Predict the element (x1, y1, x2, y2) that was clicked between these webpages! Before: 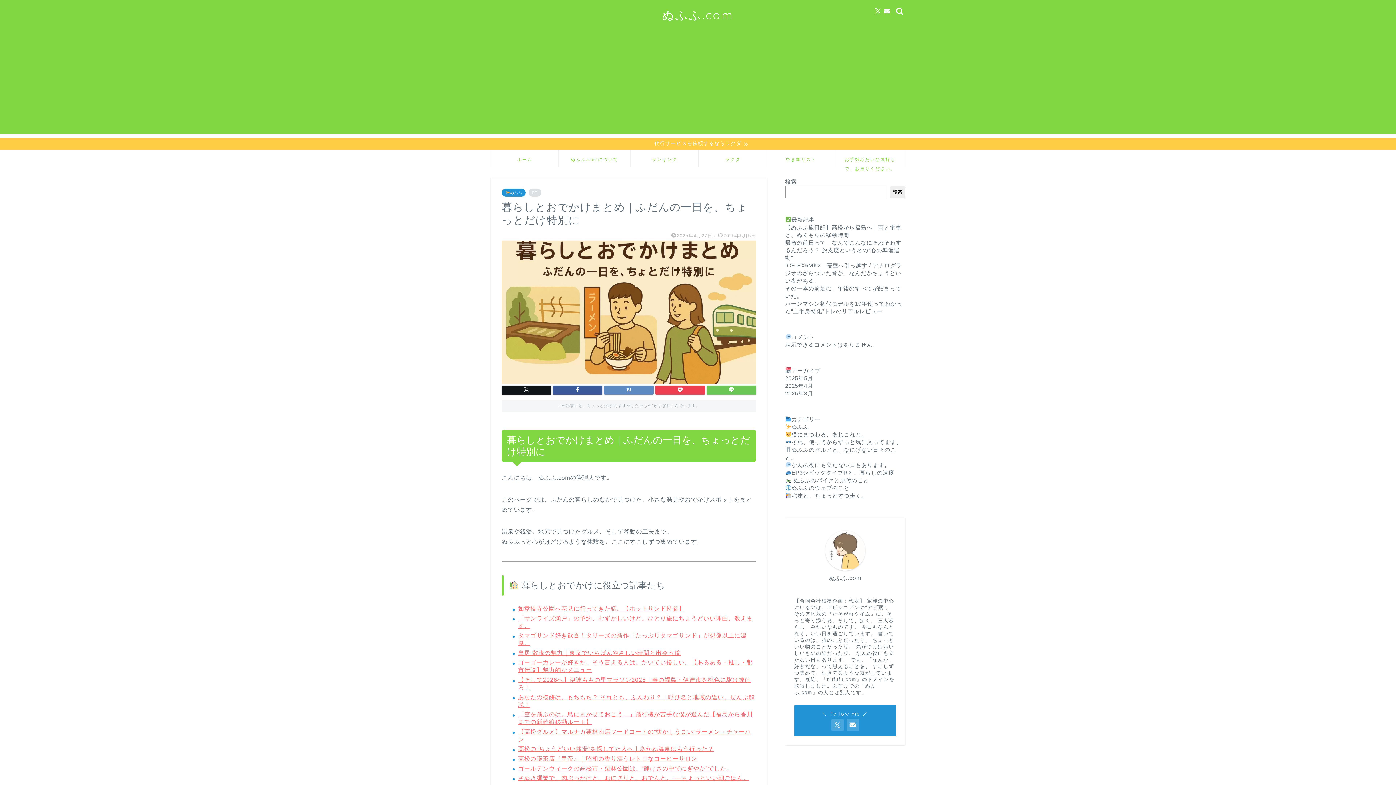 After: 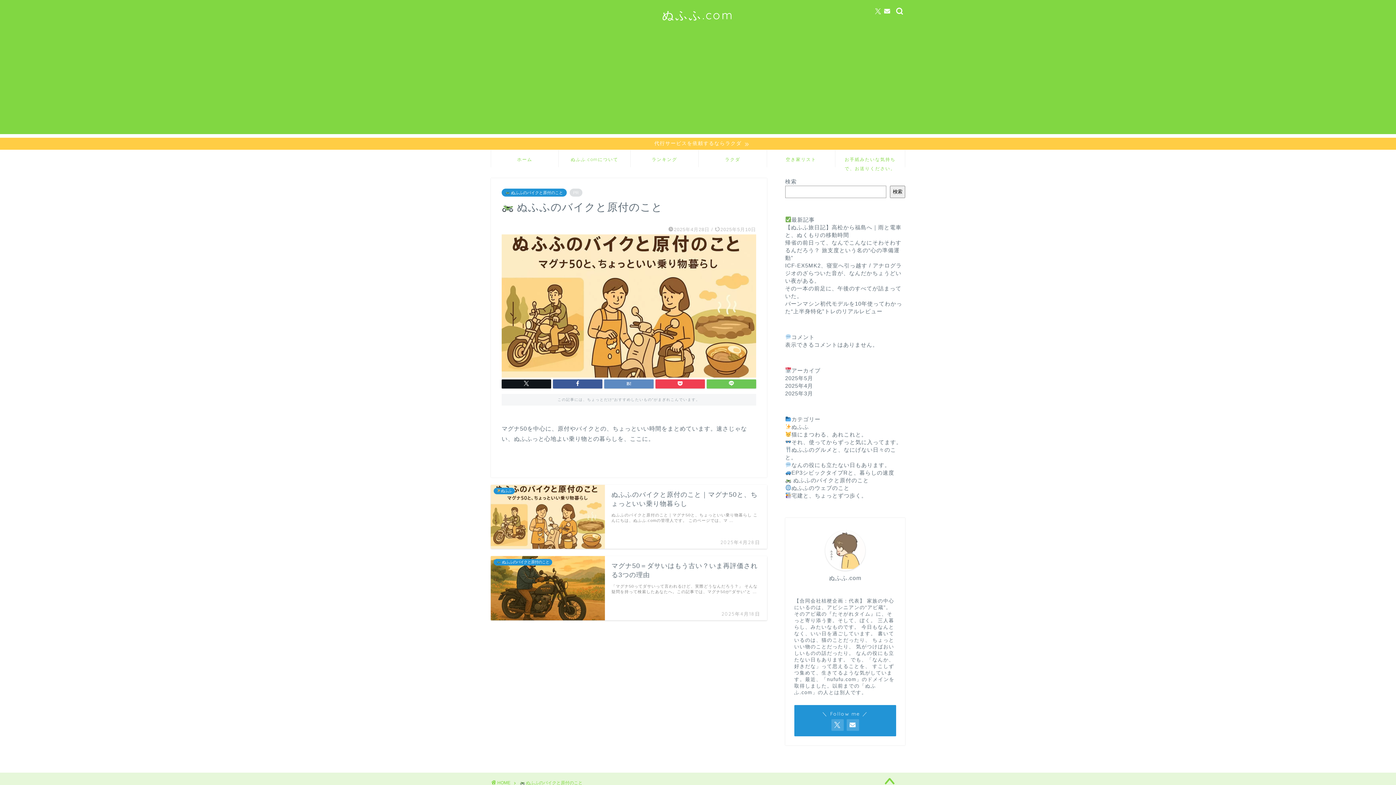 Action: label:  ぬふふのバイクと原付のこと bbox: (785, 477, 869, 483)